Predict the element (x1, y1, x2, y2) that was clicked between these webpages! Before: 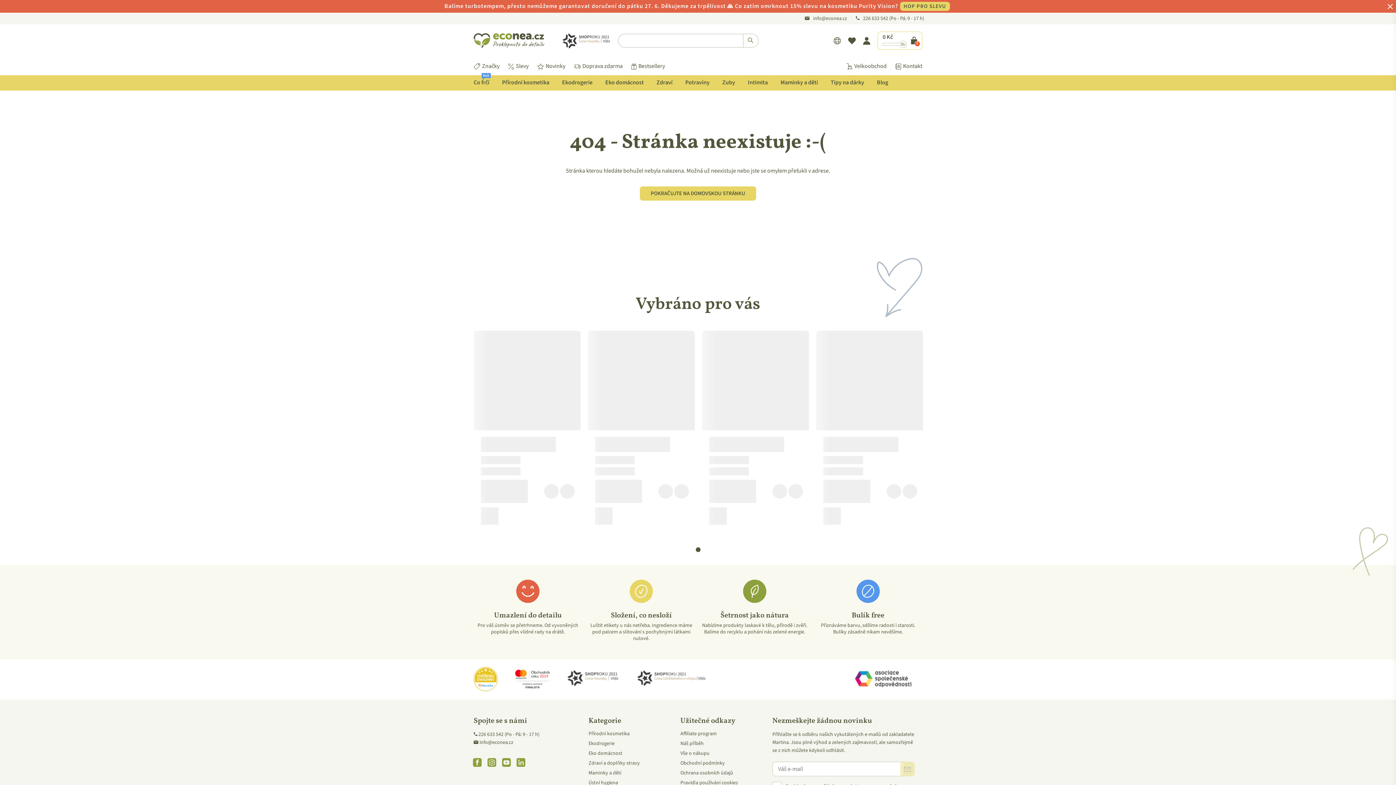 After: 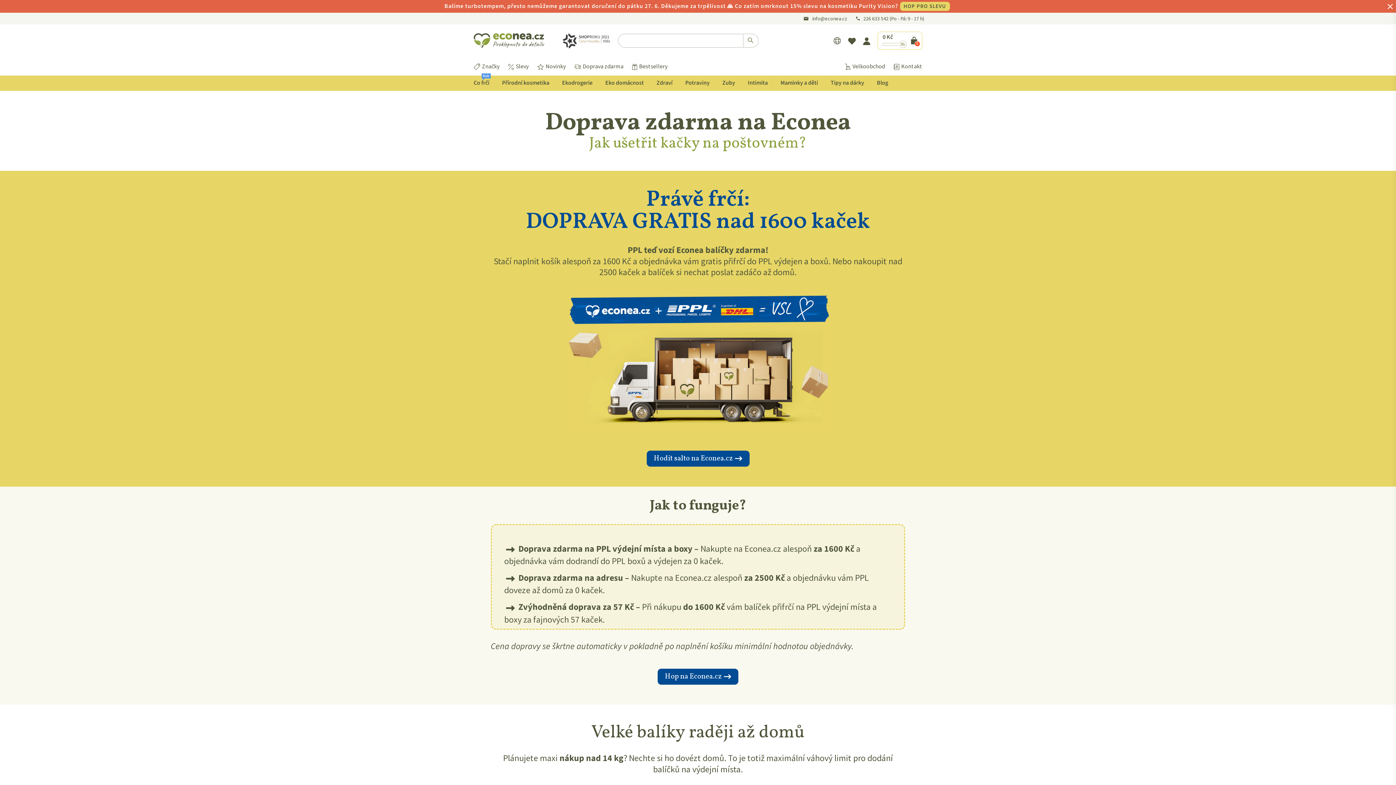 Action: bbox: (574, 62, 622, 70) label: Doprava zdarma